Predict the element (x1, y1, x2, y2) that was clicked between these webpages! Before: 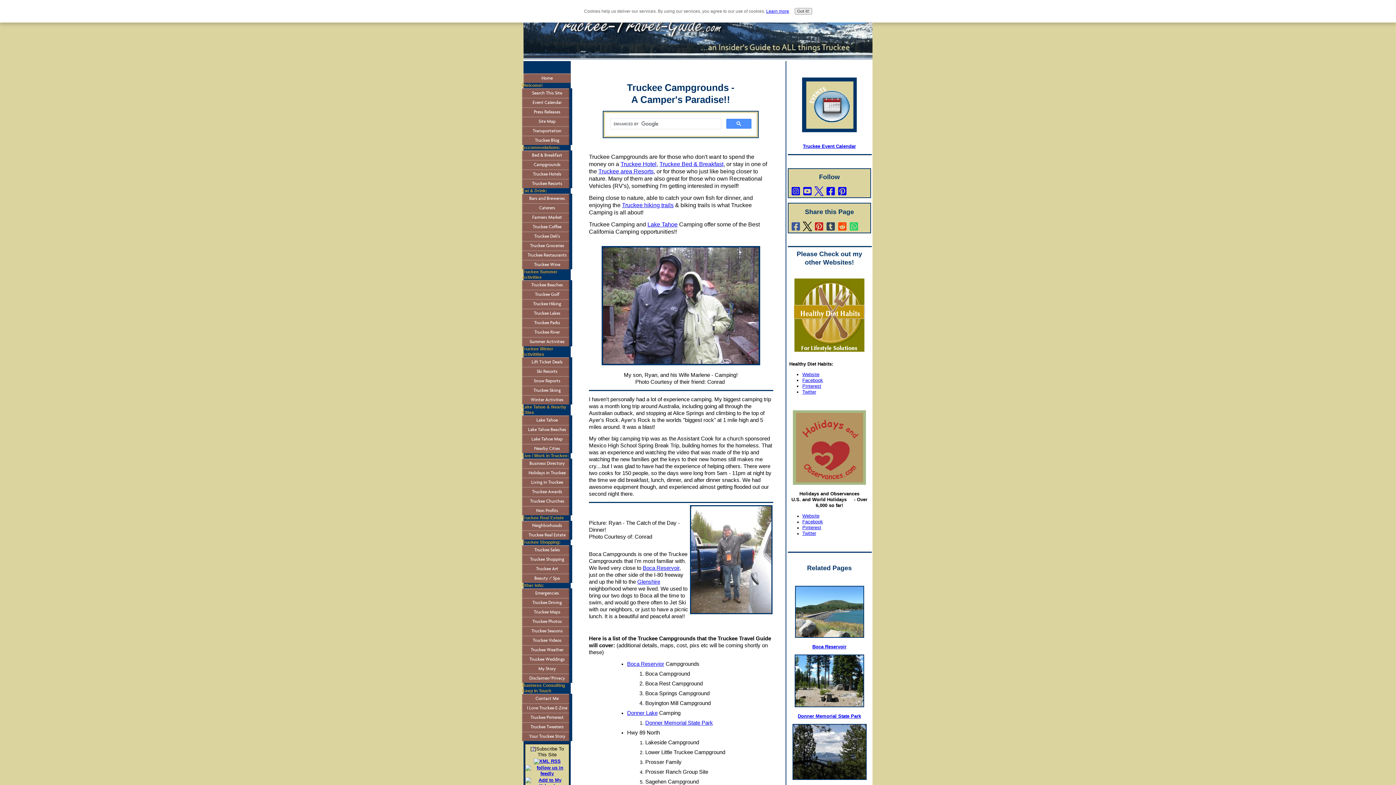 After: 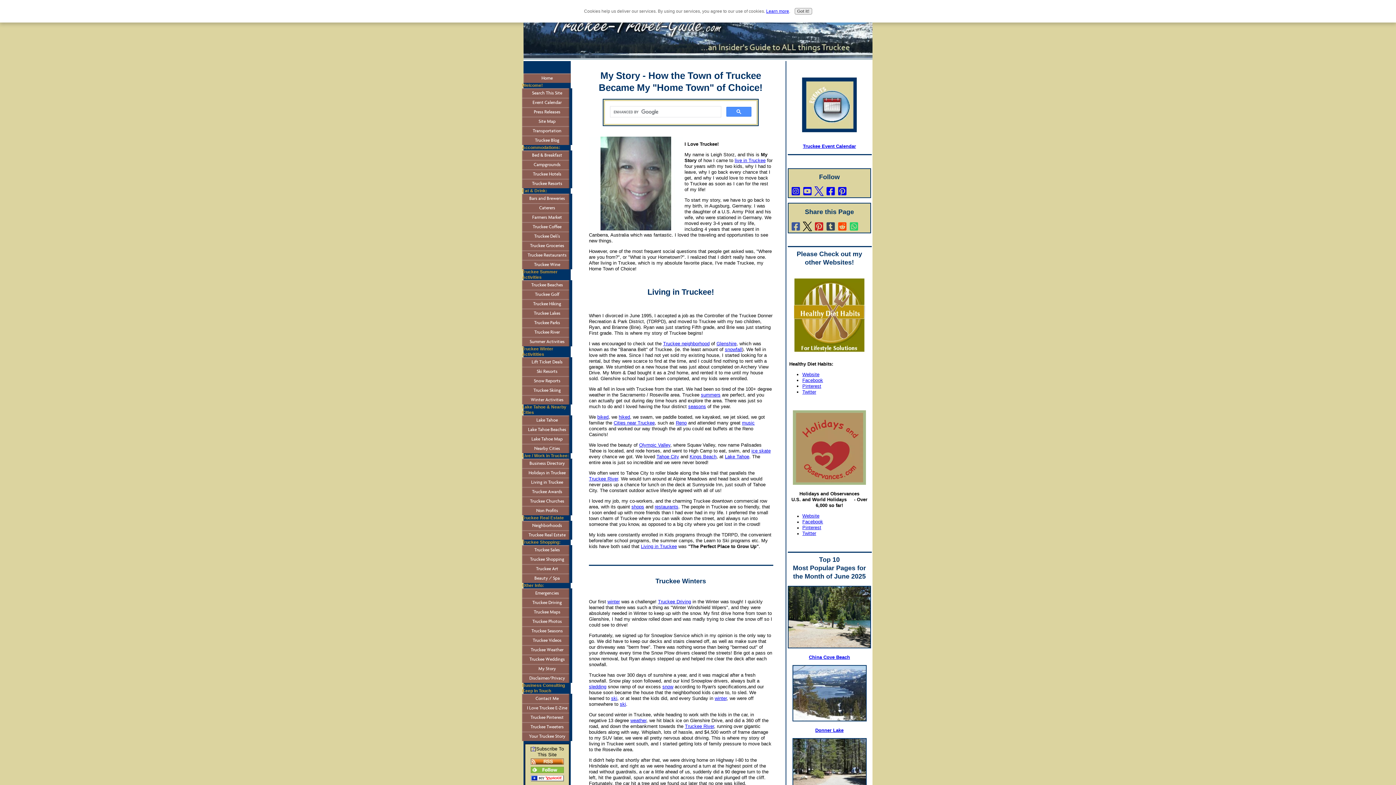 Action: label: My Story bbox: (522, 664, 572, 673)